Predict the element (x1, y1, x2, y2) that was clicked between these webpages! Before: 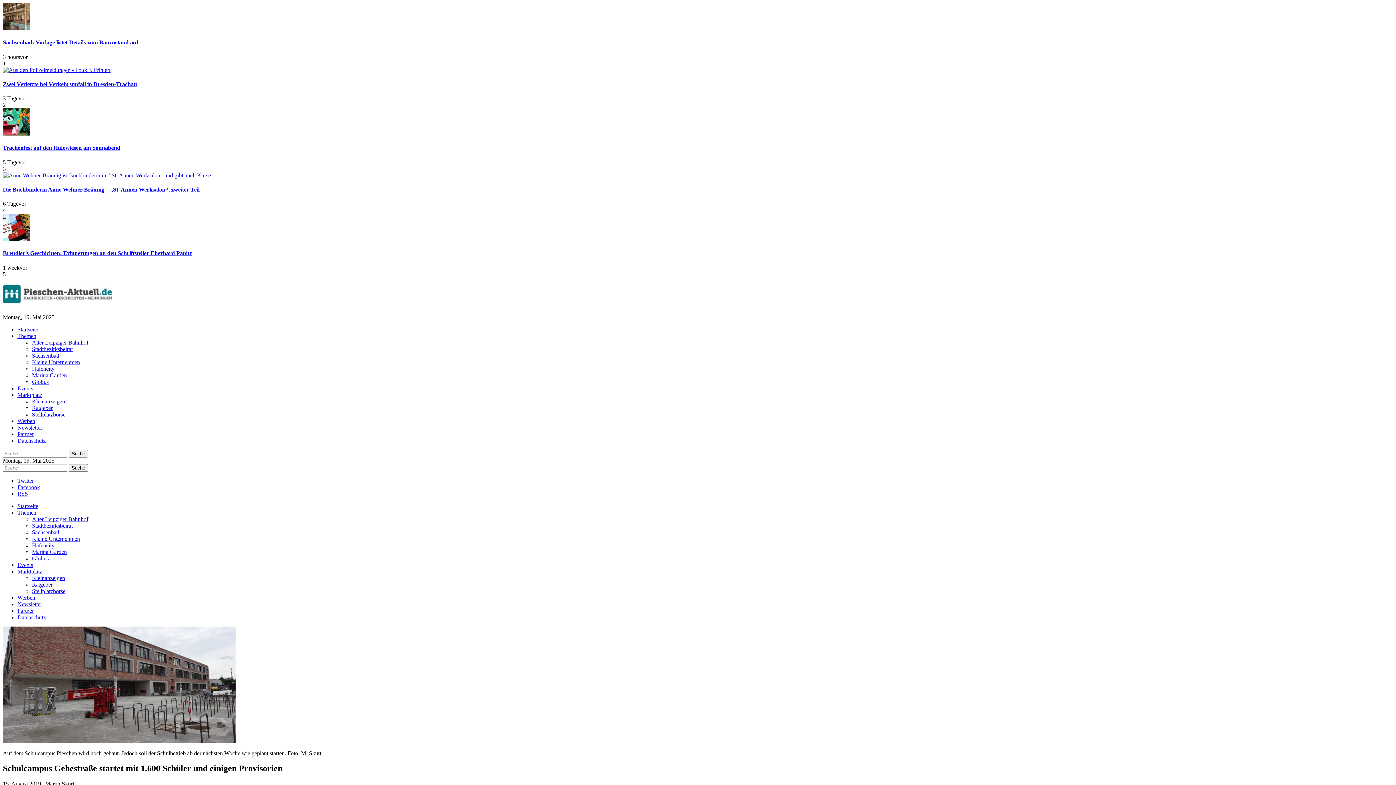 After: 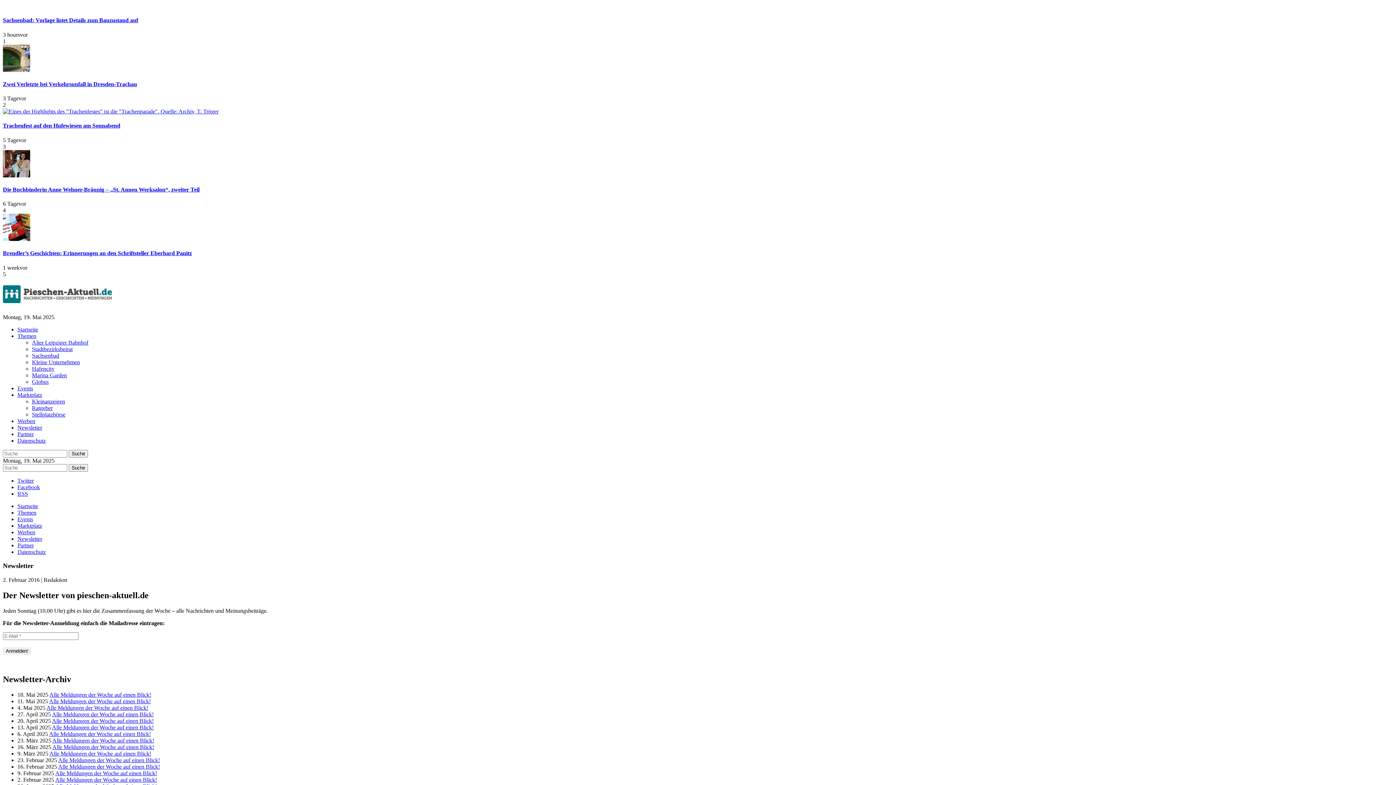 Action: bbox: (17, 424, 42, 430) label: Newsletter